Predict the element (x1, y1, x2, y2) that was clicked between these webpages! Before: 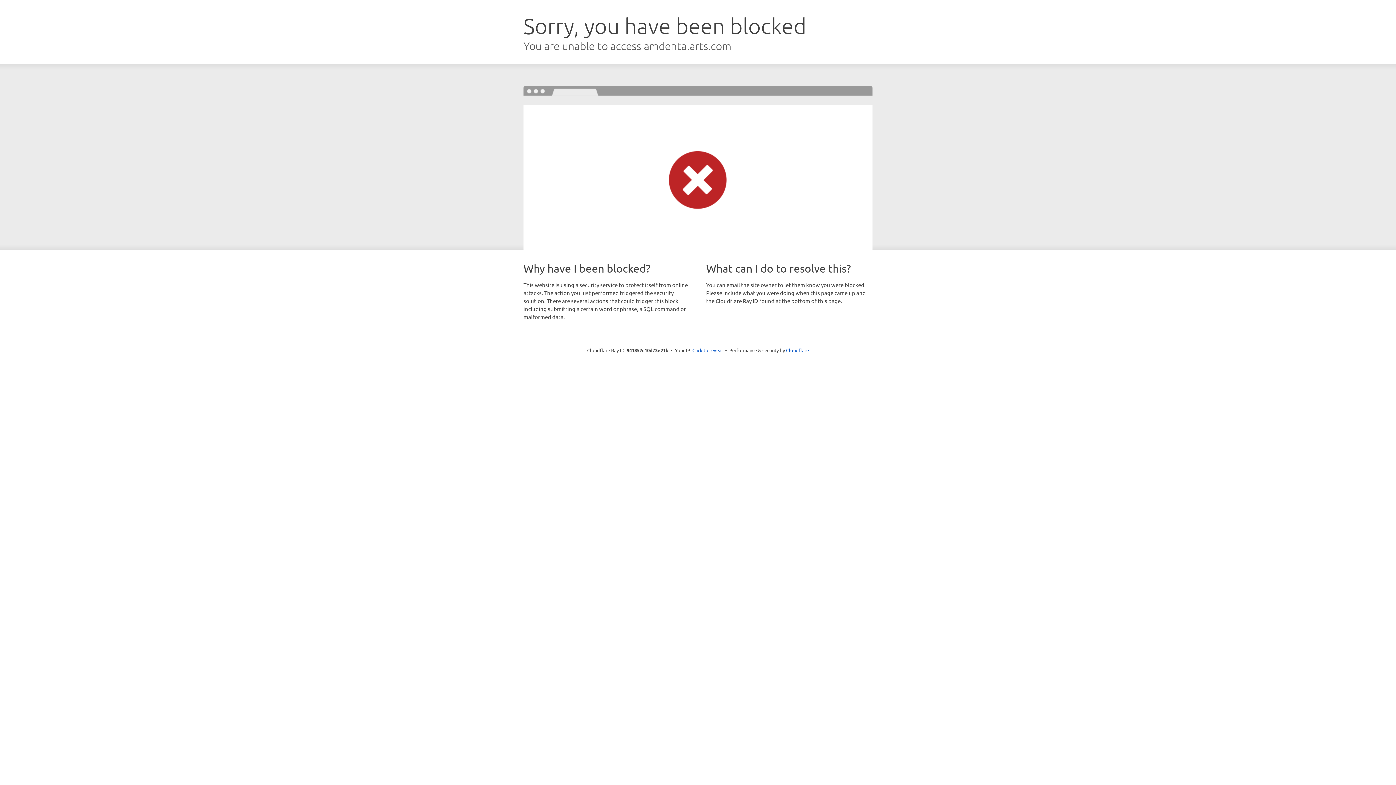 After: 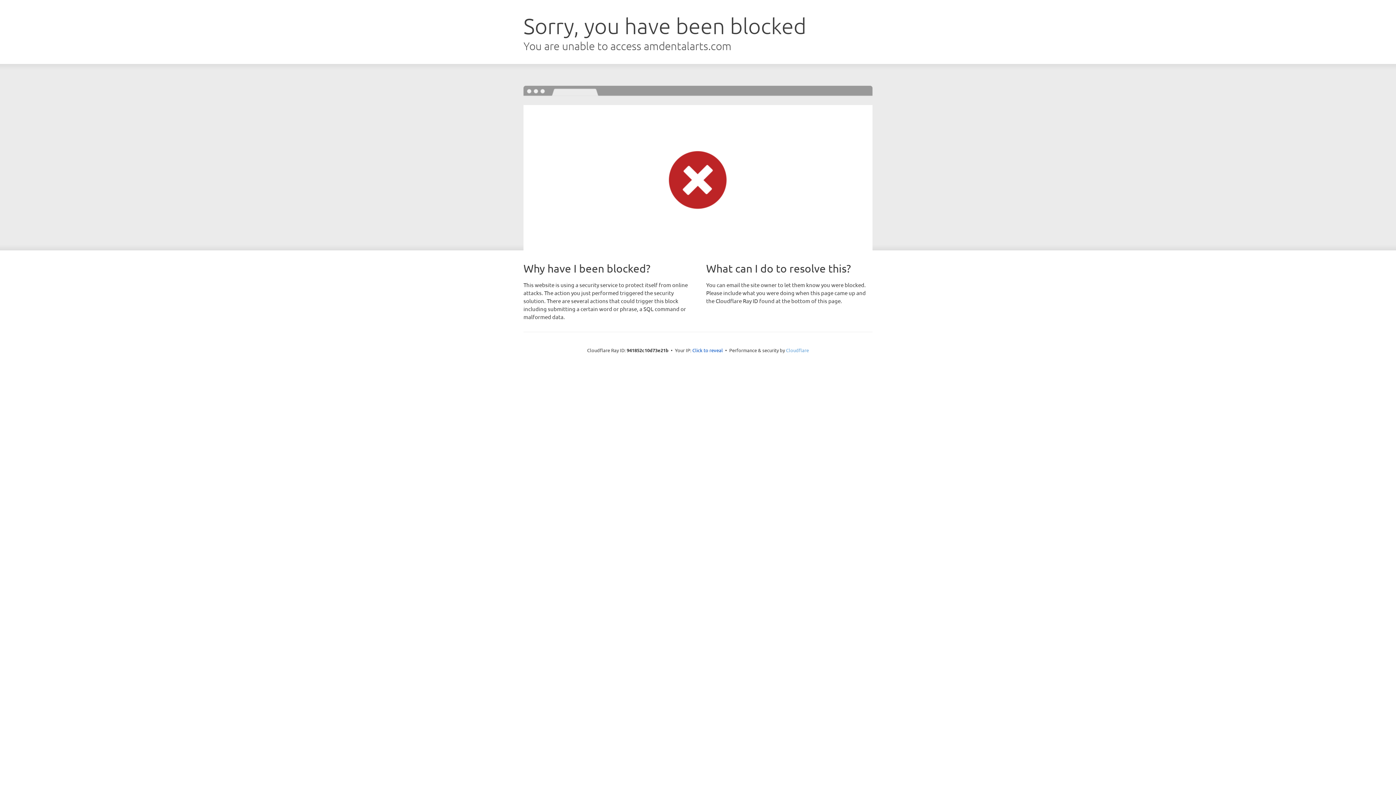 Action: label: Cloudflare bbox: (786, 347, 809, 353)